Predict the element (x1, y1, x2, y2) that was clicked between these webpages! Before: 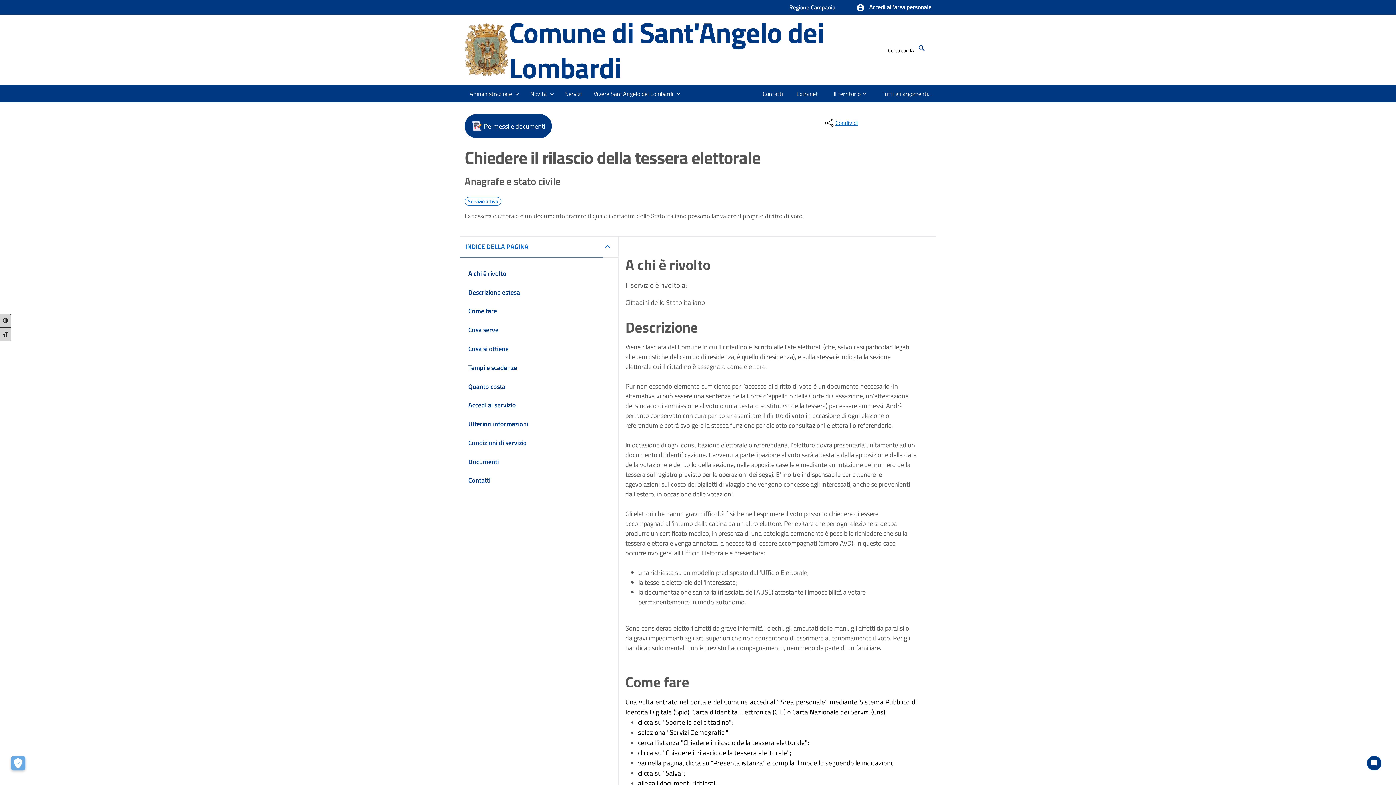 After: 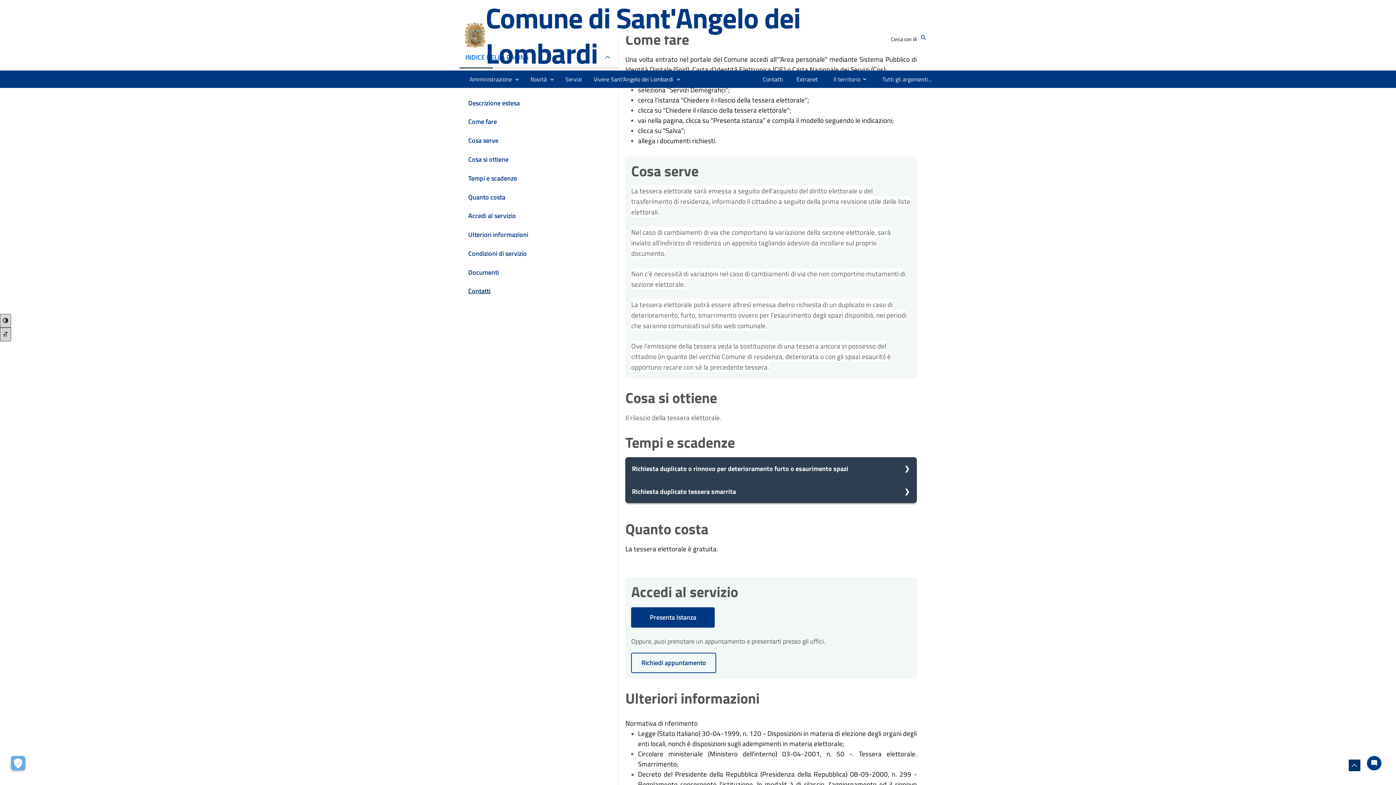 Action: label: Descrizione estesa bbox: (459, 283, 618, 300)